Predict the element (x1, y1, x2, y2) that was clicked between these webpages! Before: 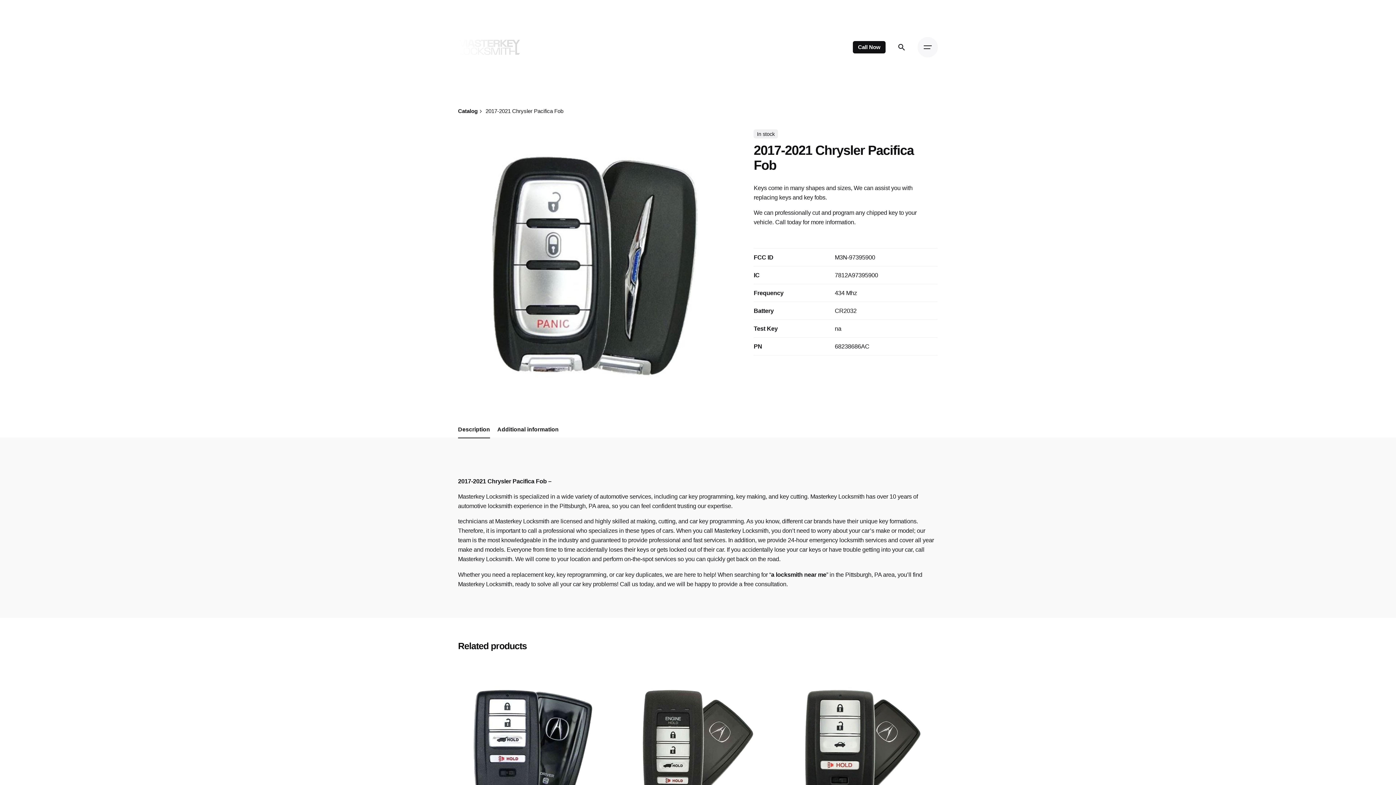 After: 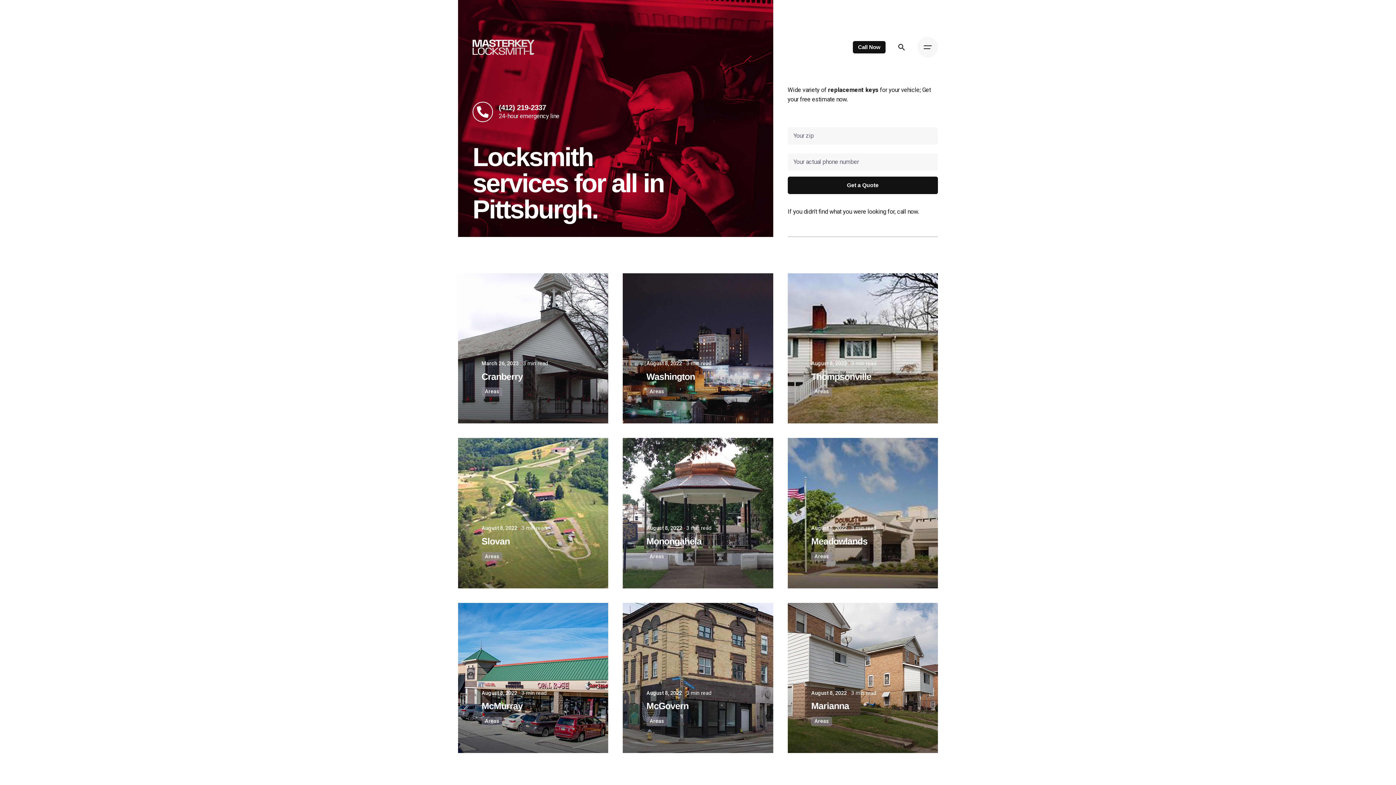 Action: bbox: (458, 36, 519, 57)